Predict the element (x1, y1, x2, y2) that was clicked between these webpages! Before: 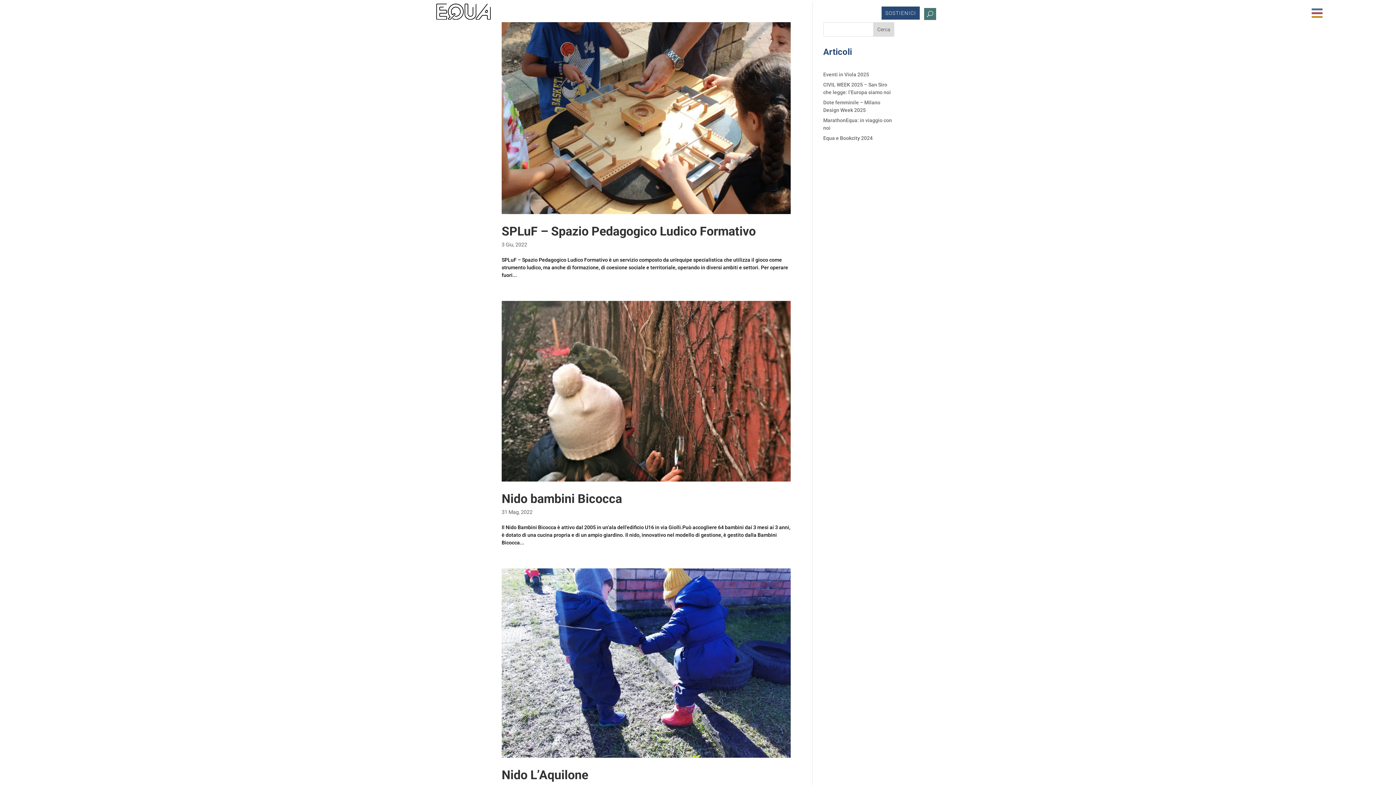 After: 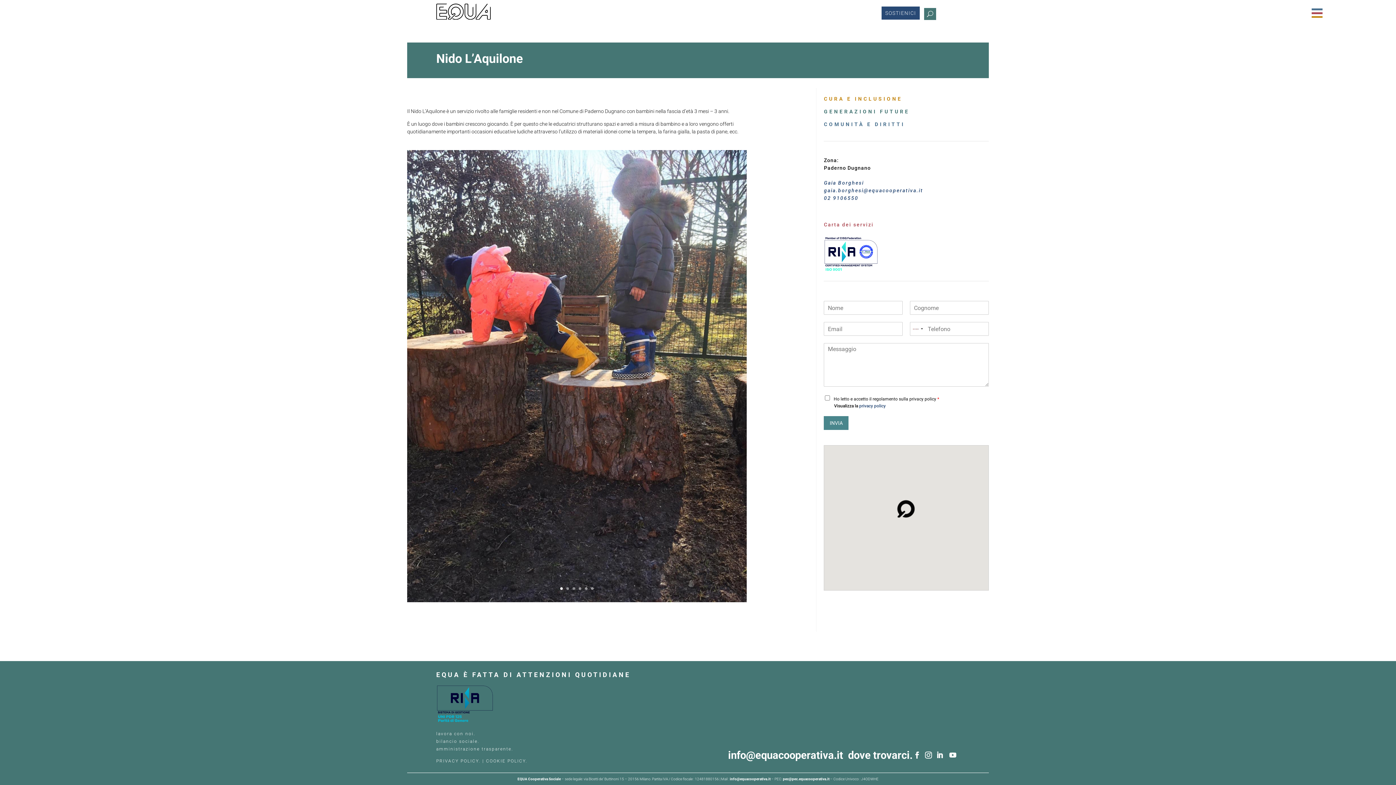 Action: label: Nido L’Aquilone bbox: (501, 767, 588, 782)